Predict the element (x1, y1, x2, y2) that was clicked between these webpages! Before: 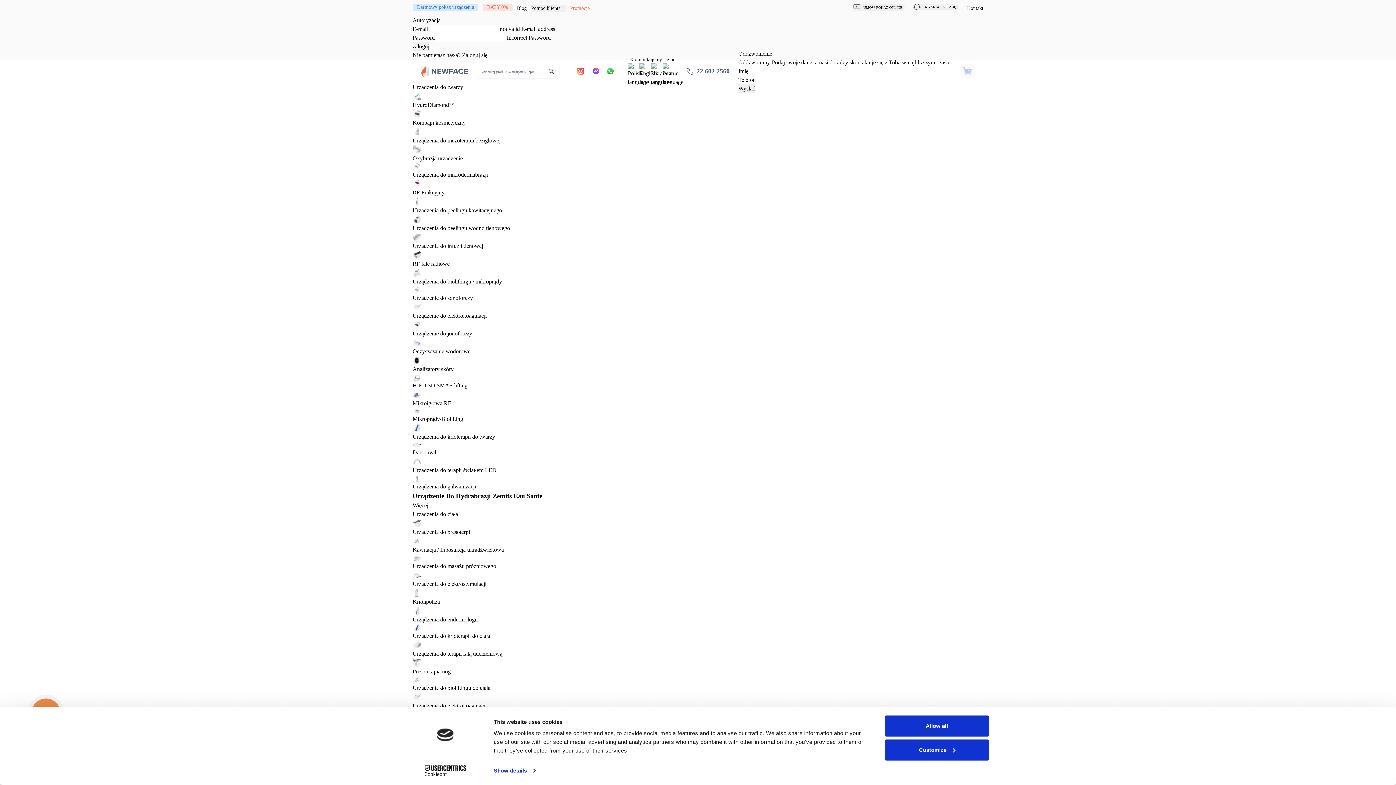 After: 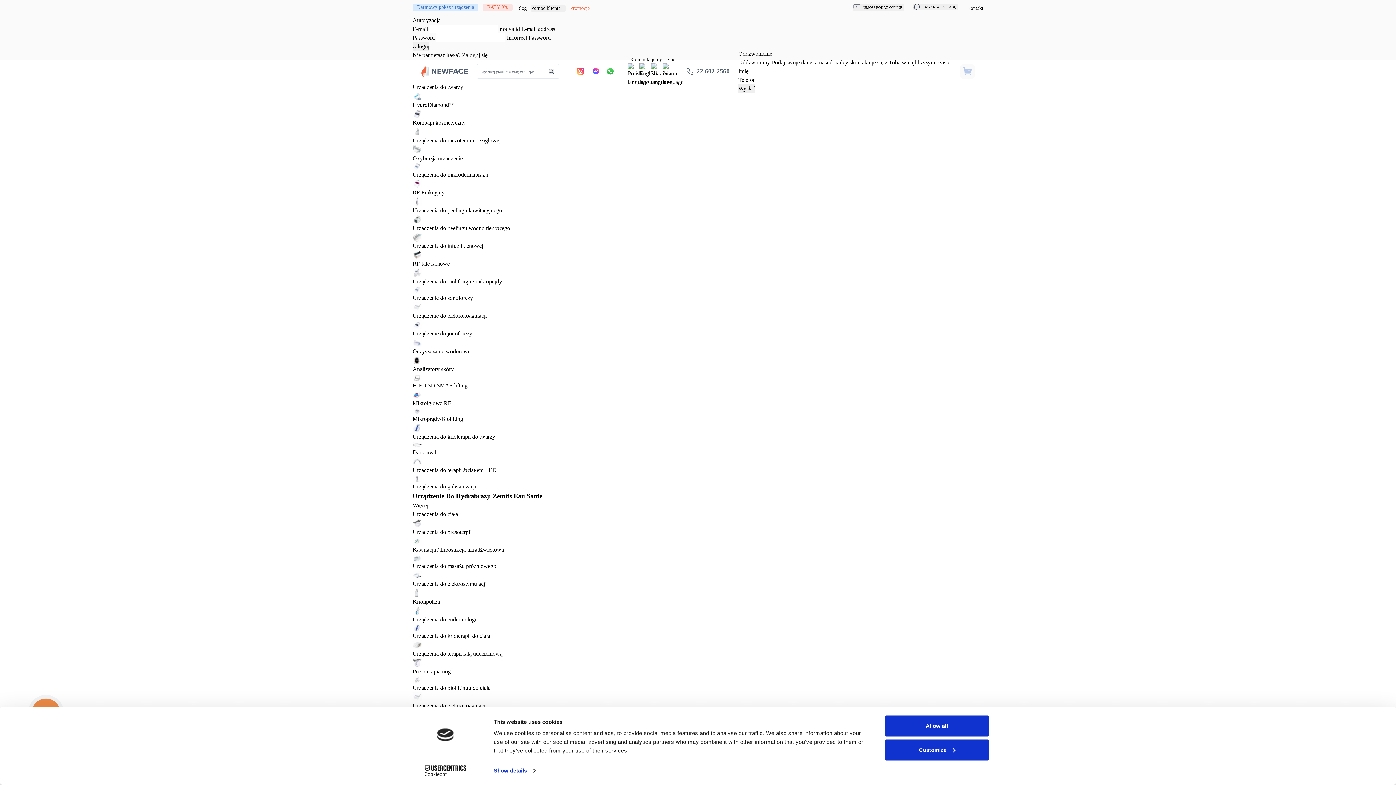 Action: label: Urządzenia do elektrokoagulacji bbox: (412, 702, 486, 709)